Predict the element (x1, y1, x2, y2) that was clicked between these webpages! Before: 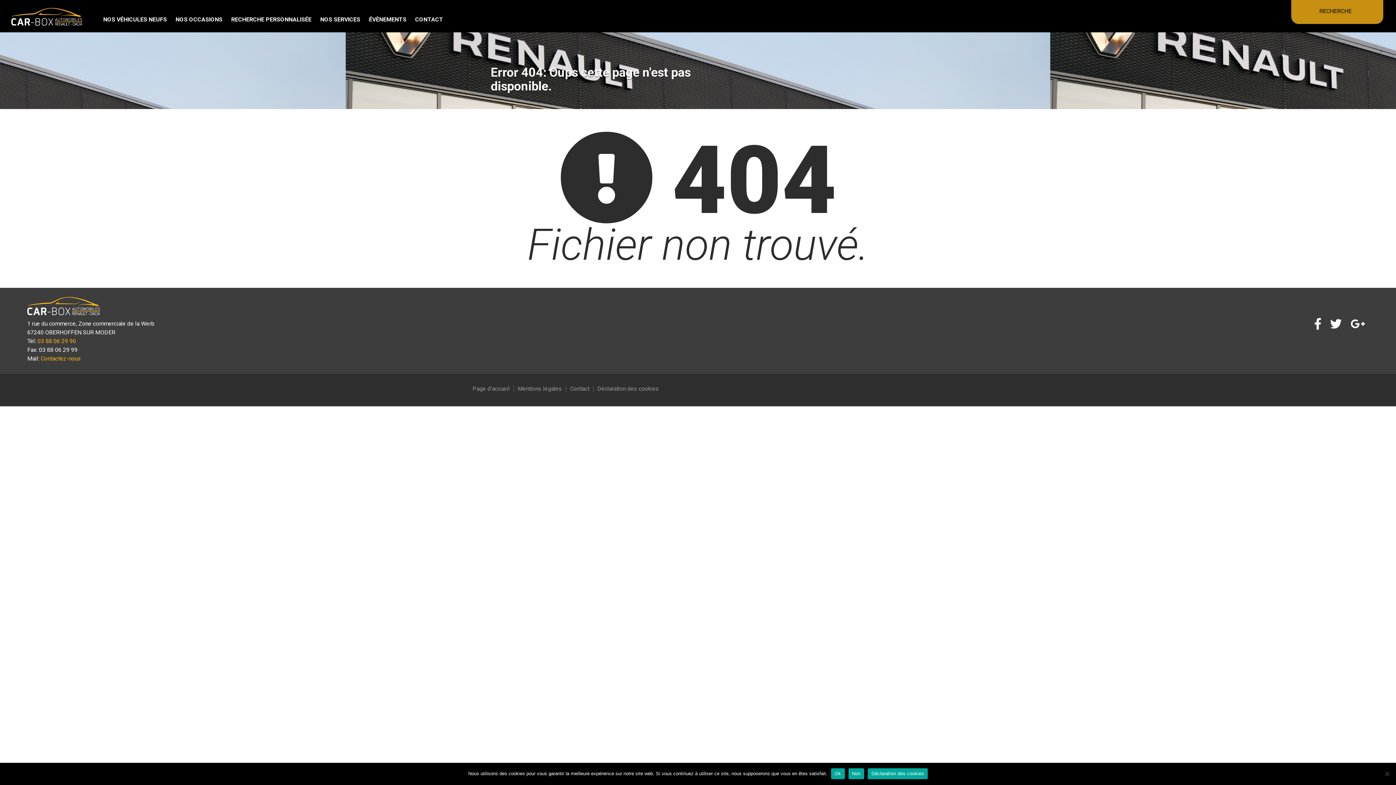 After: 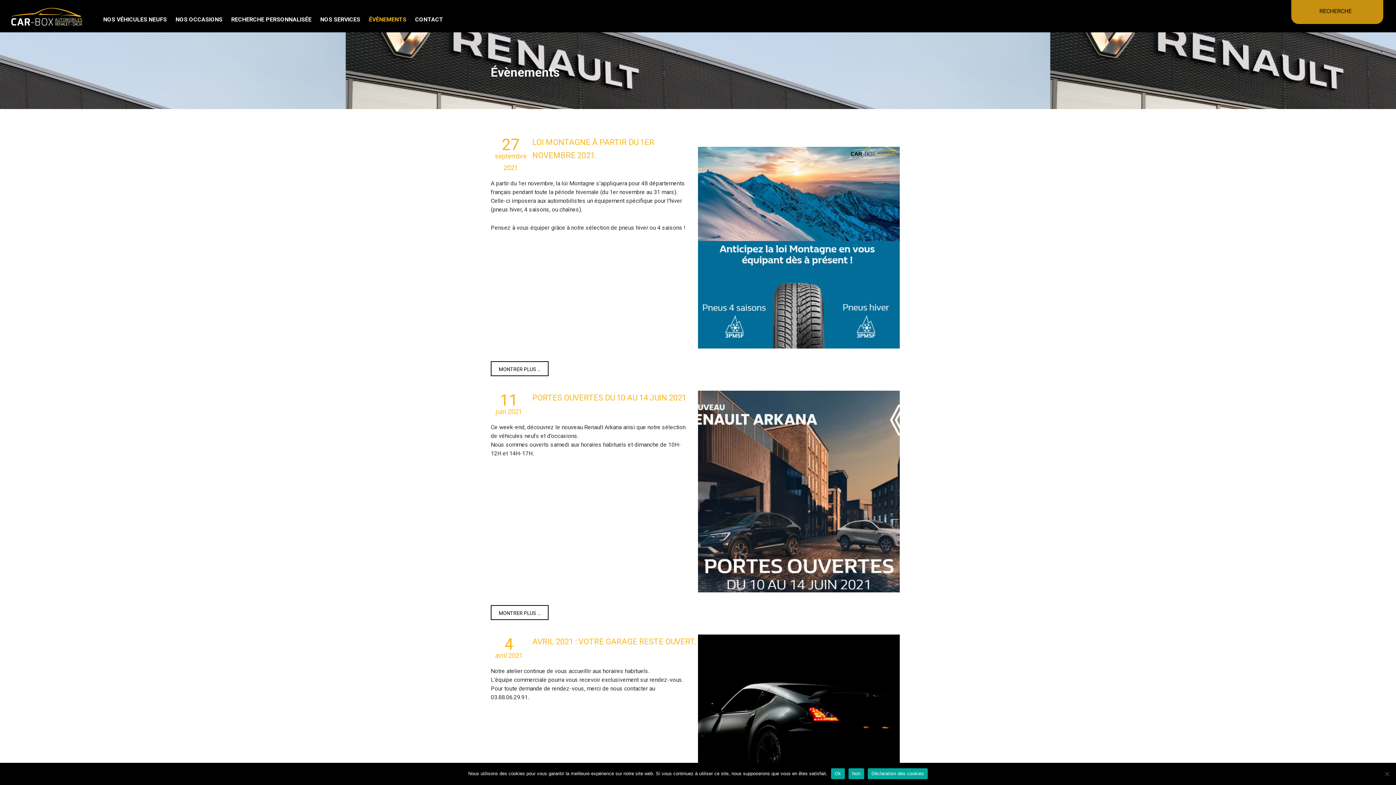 Action: bbox: (364, 0, 410, 32) label: ÉVÈNEMENTS